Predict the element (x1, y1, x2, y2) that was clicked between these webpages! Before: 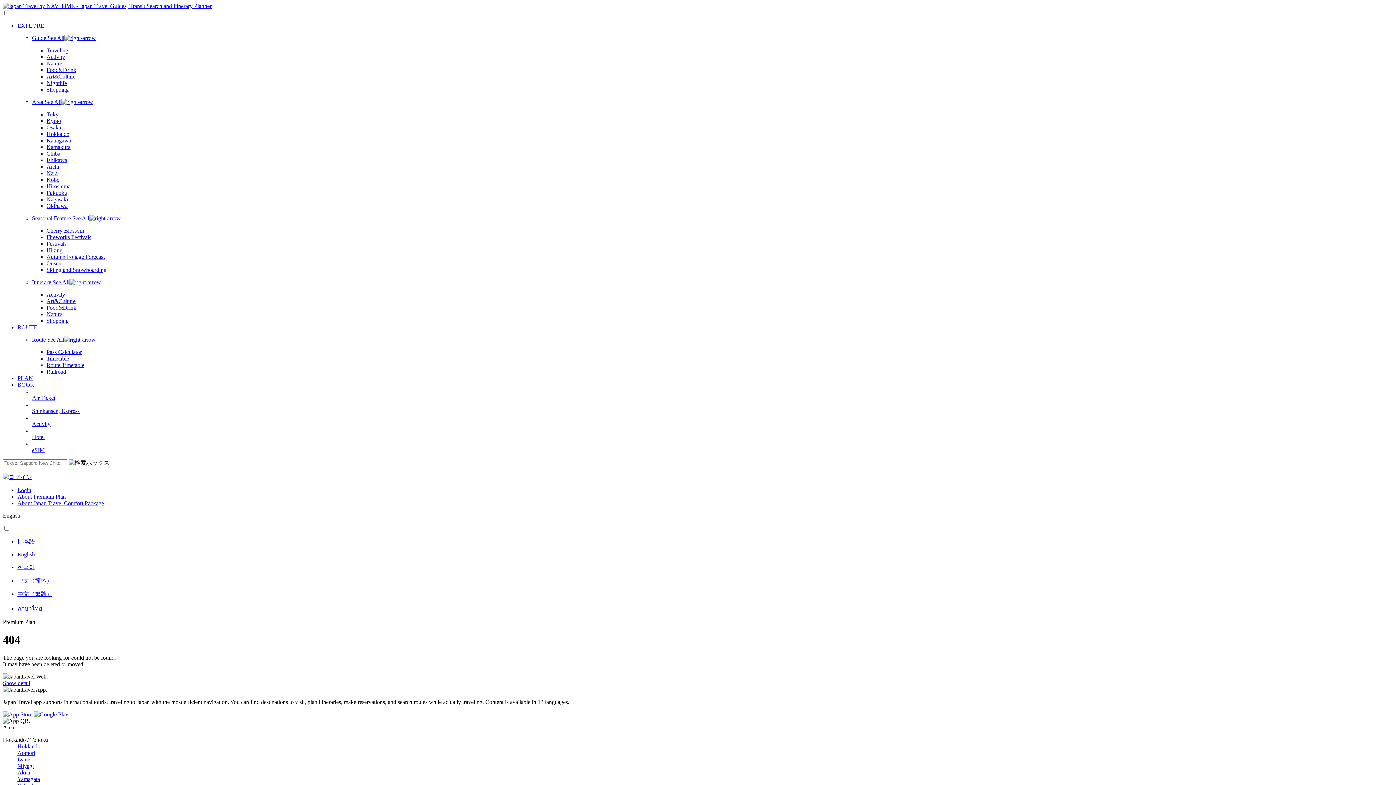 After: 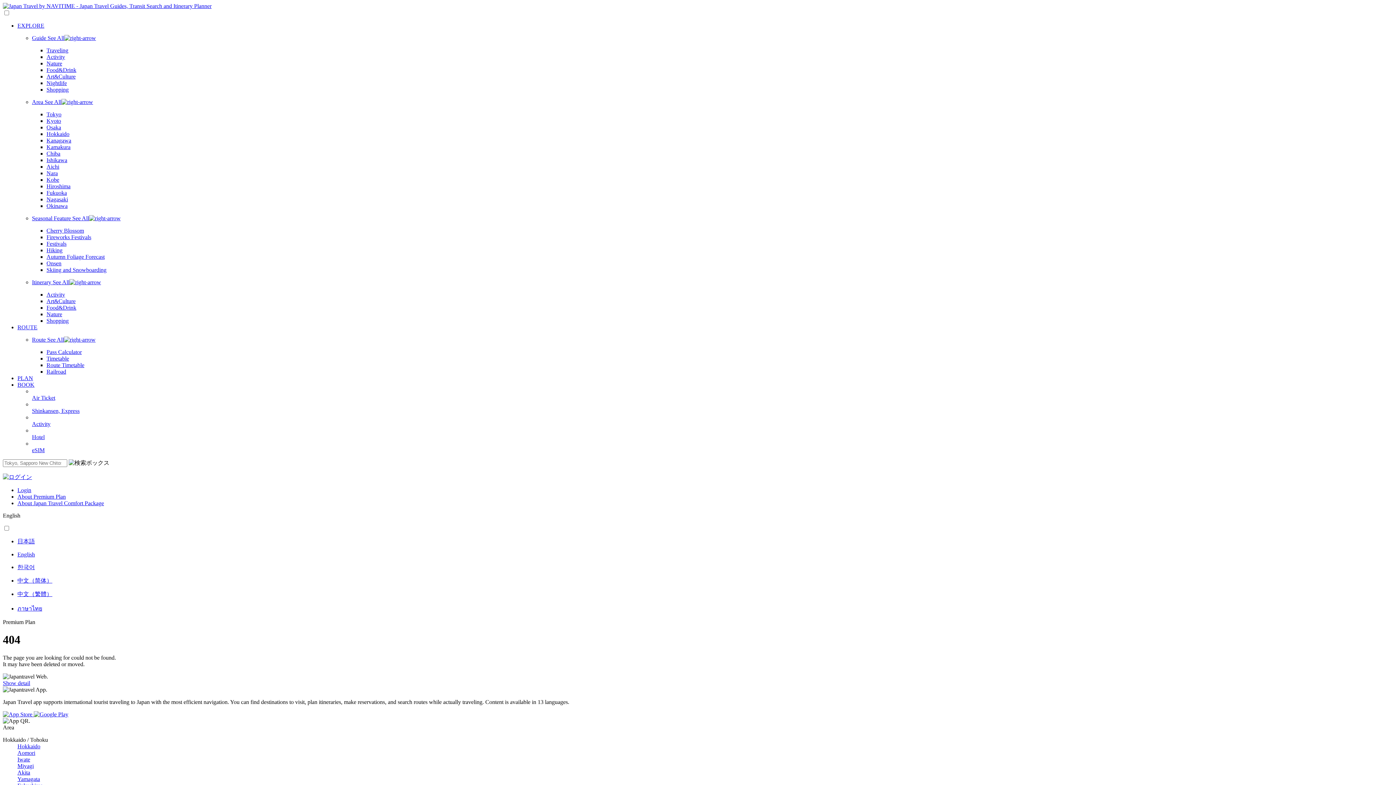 Action: bbox: (46, 234, 91, 240) label: Fireworks Festivals